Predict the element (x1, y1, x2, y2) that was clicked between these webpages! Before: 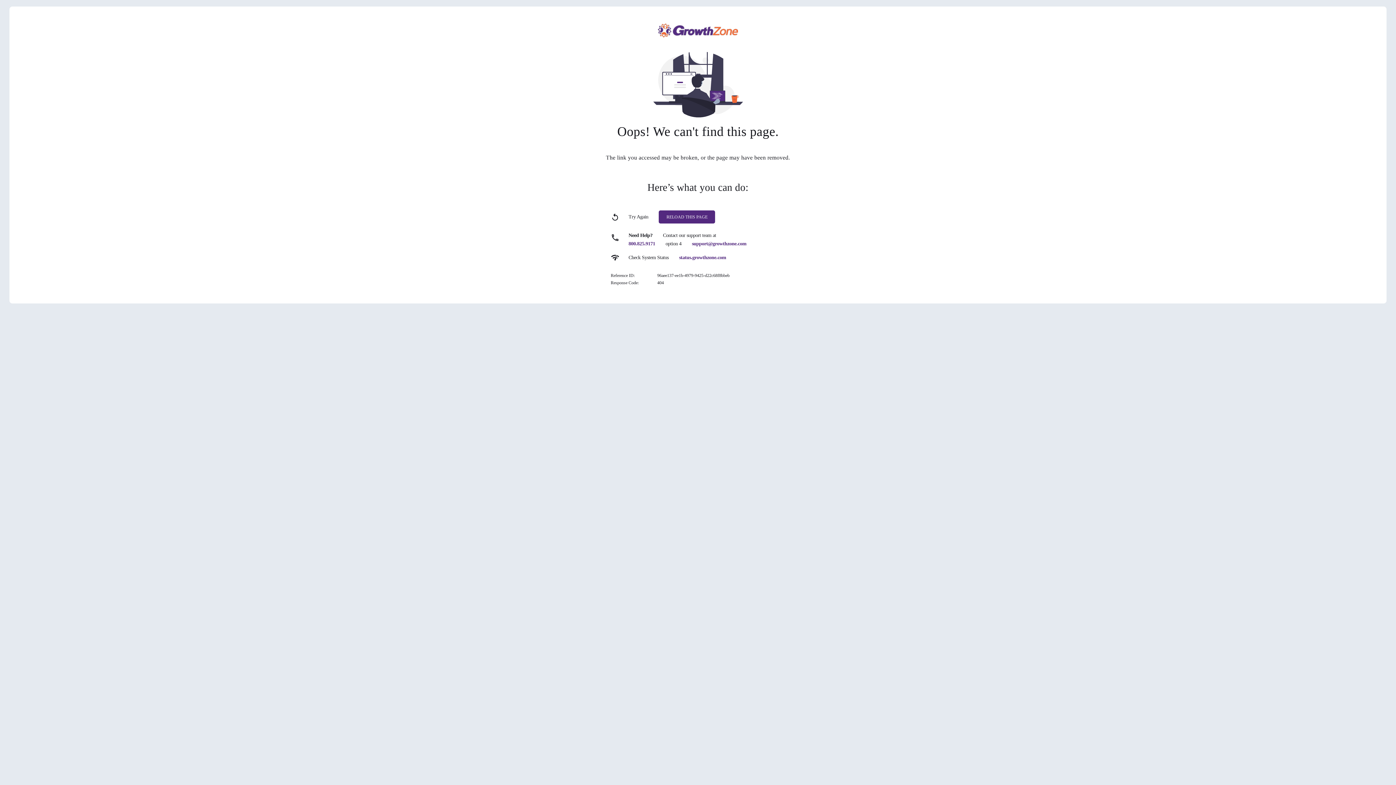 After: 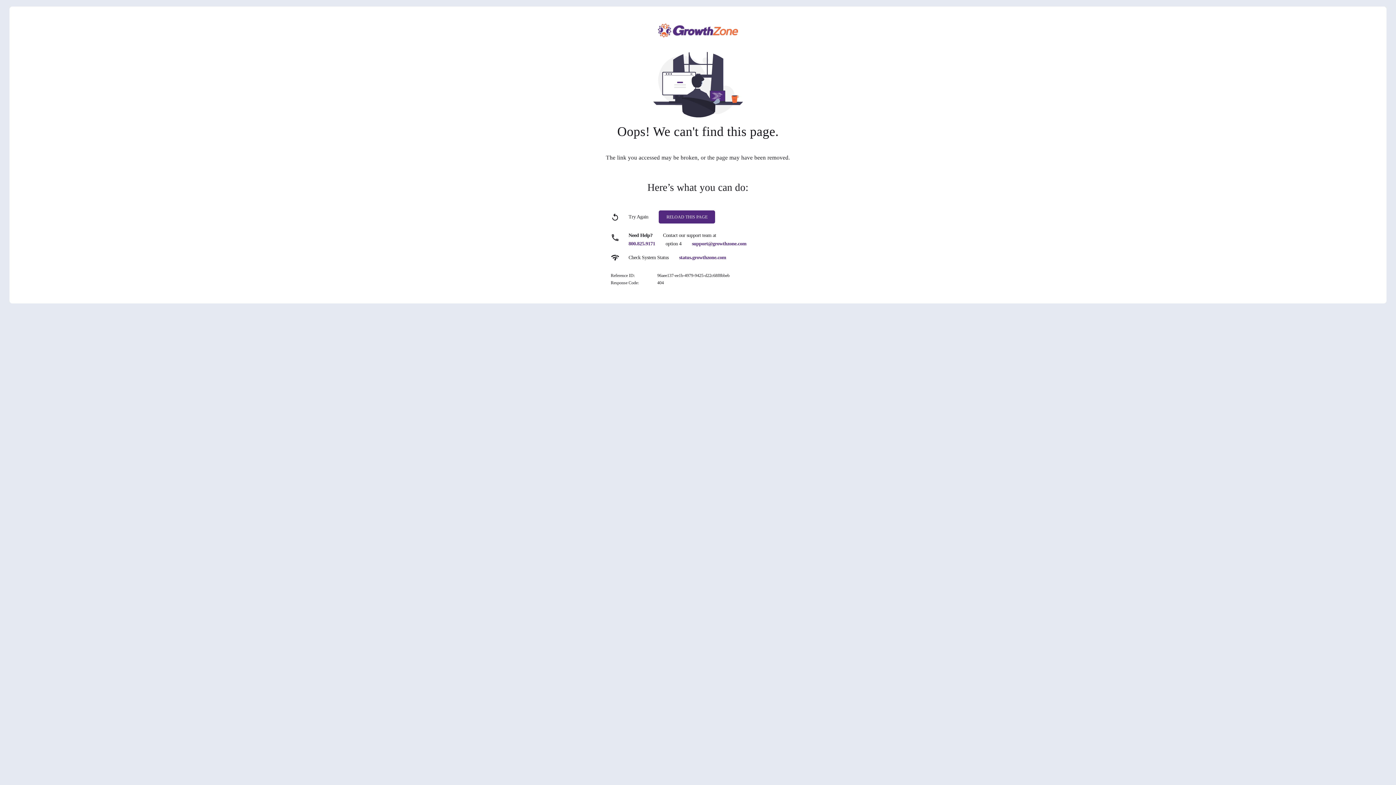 Action: label: status.growthzone.com bbox: (679, 254, 726, 260)